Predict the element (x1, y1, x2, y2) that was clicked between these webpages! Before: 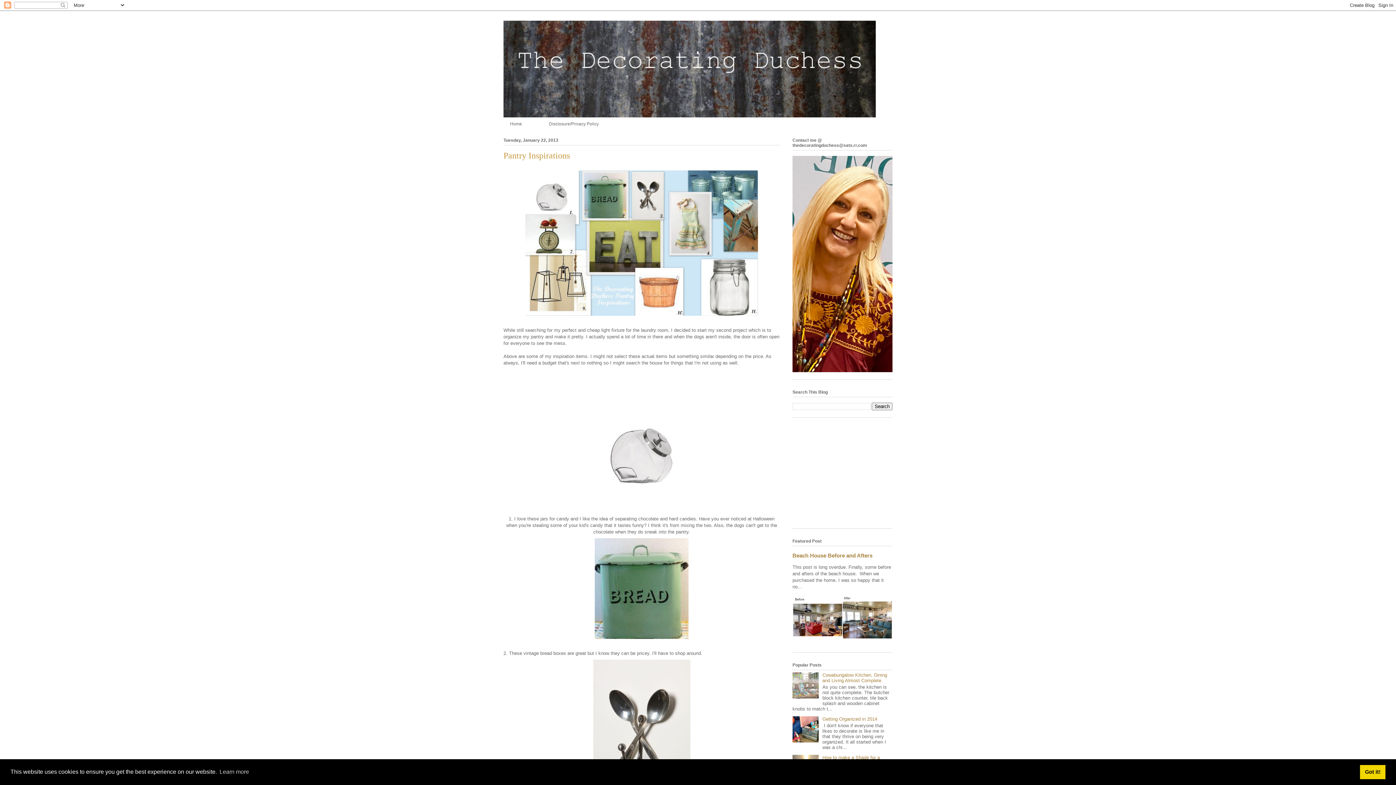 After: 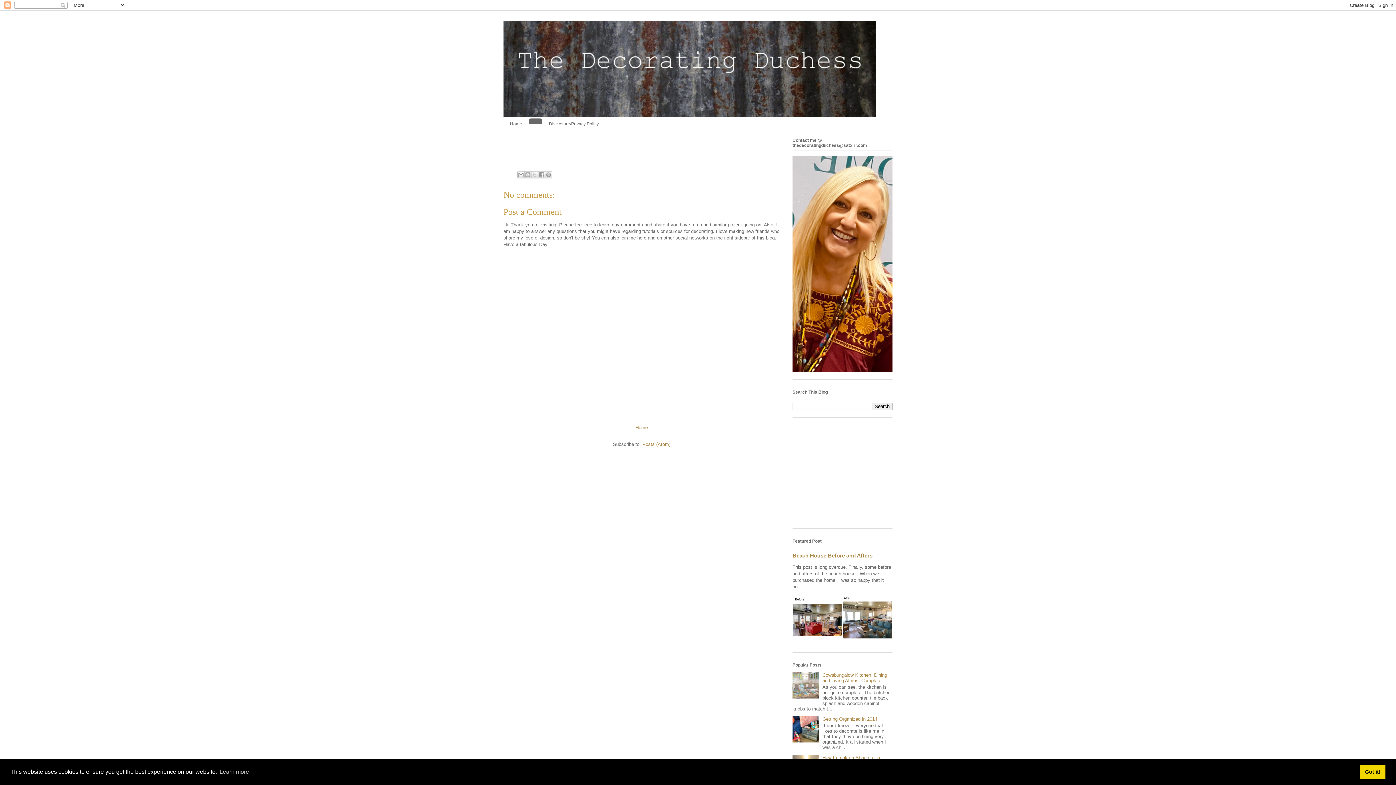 Action: bbox: (529, 118, 542, 124)